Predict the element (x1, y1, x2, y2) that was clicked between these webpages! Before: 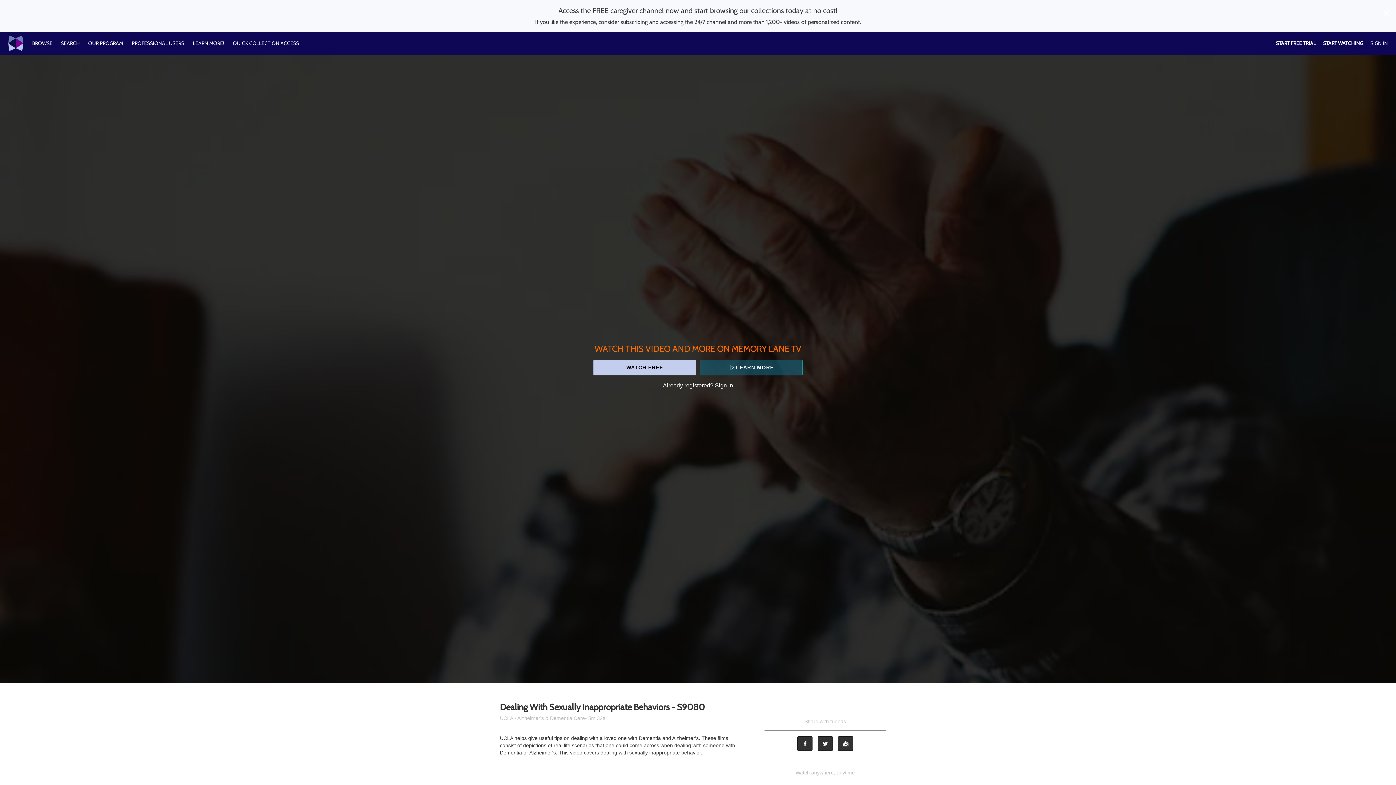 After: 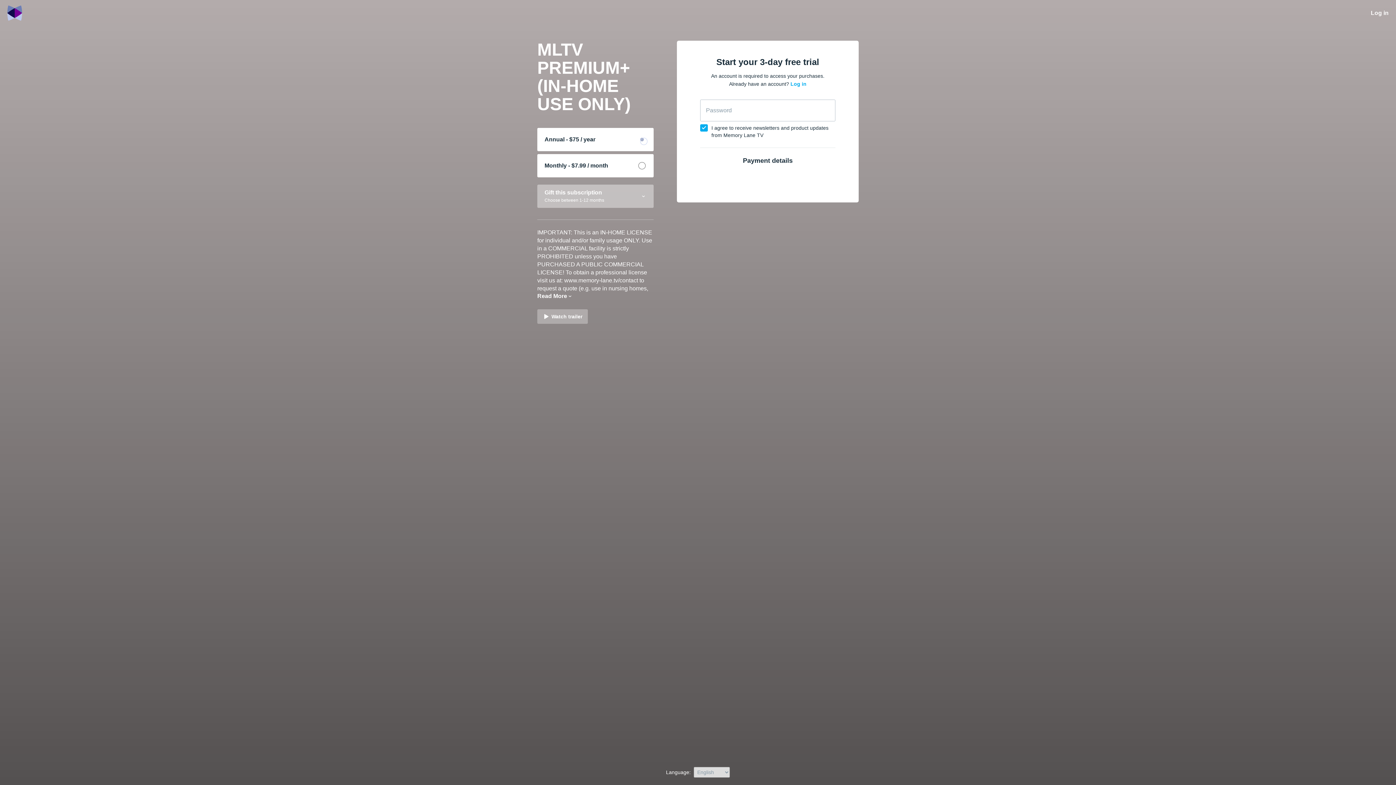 Action: bbox: (1276, 40, 1316, 46) label: START FREE TRIAL